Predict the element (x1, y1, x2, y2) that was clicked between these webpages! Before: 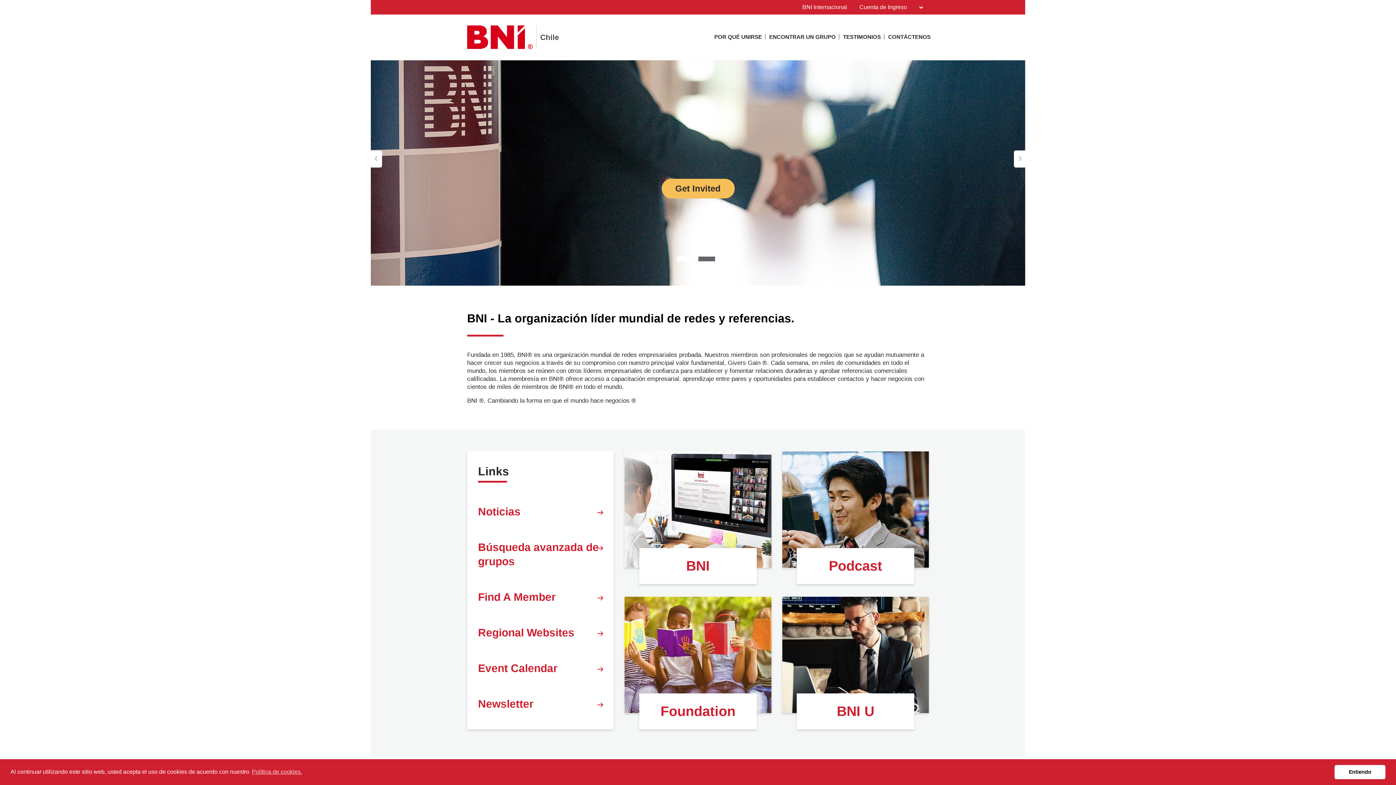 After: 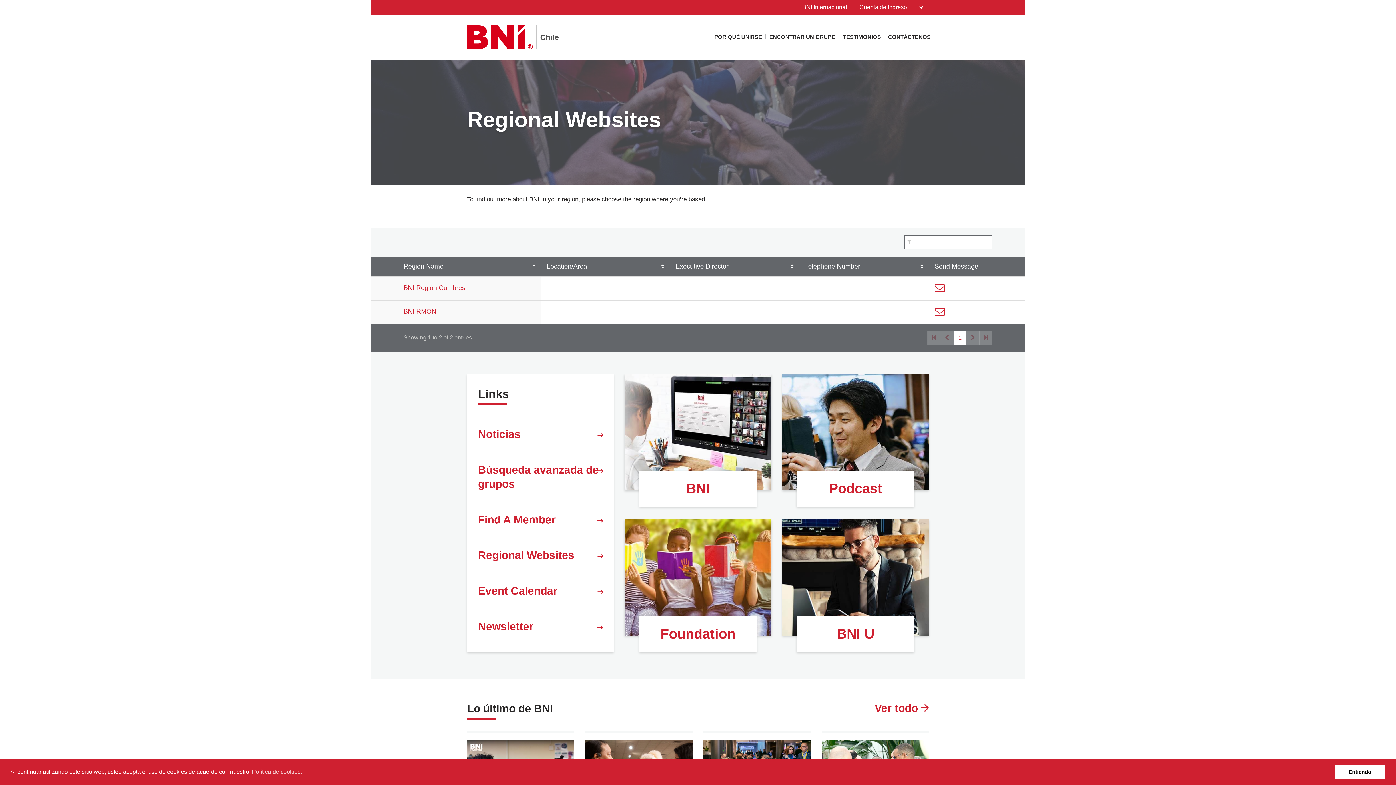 Action: bbox: (467, 614, 613, 650) label: Regional Websites